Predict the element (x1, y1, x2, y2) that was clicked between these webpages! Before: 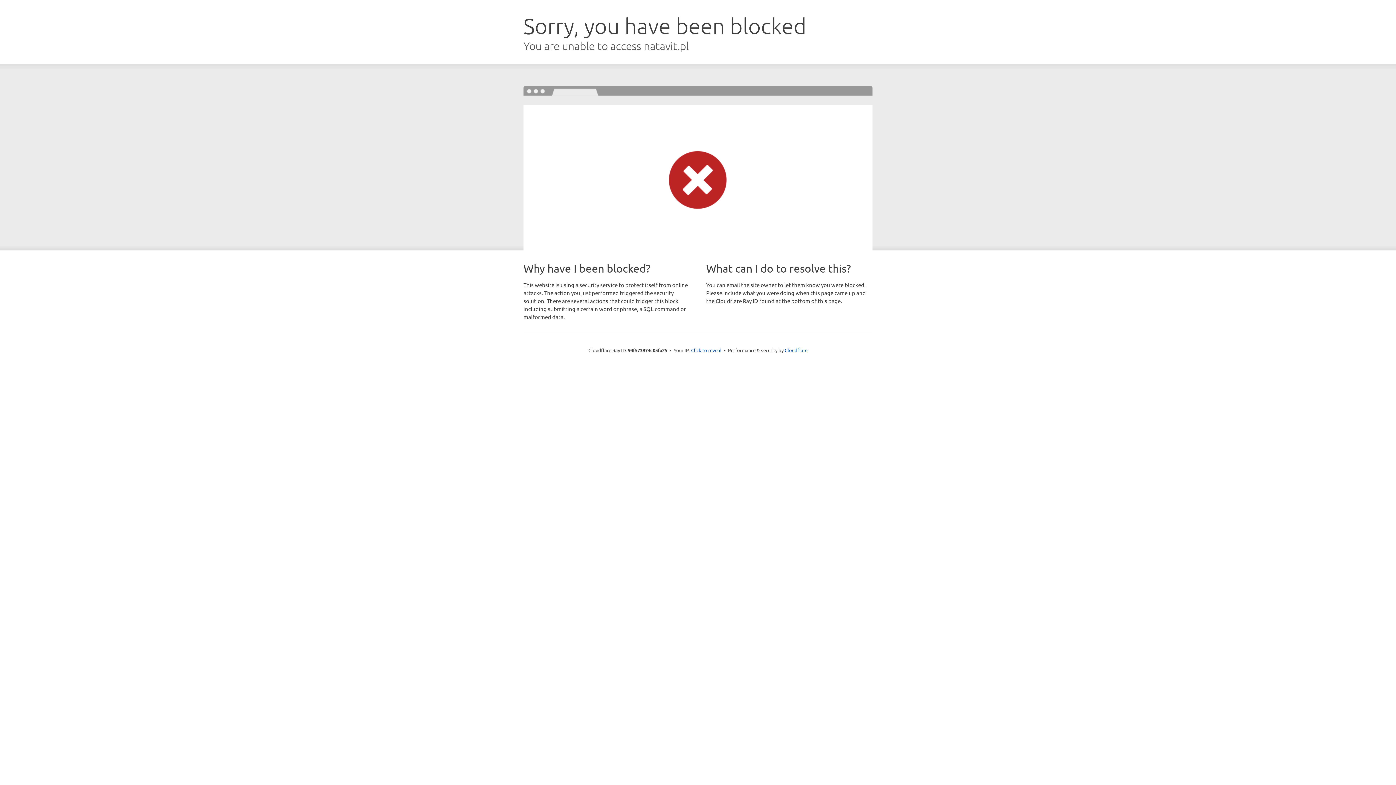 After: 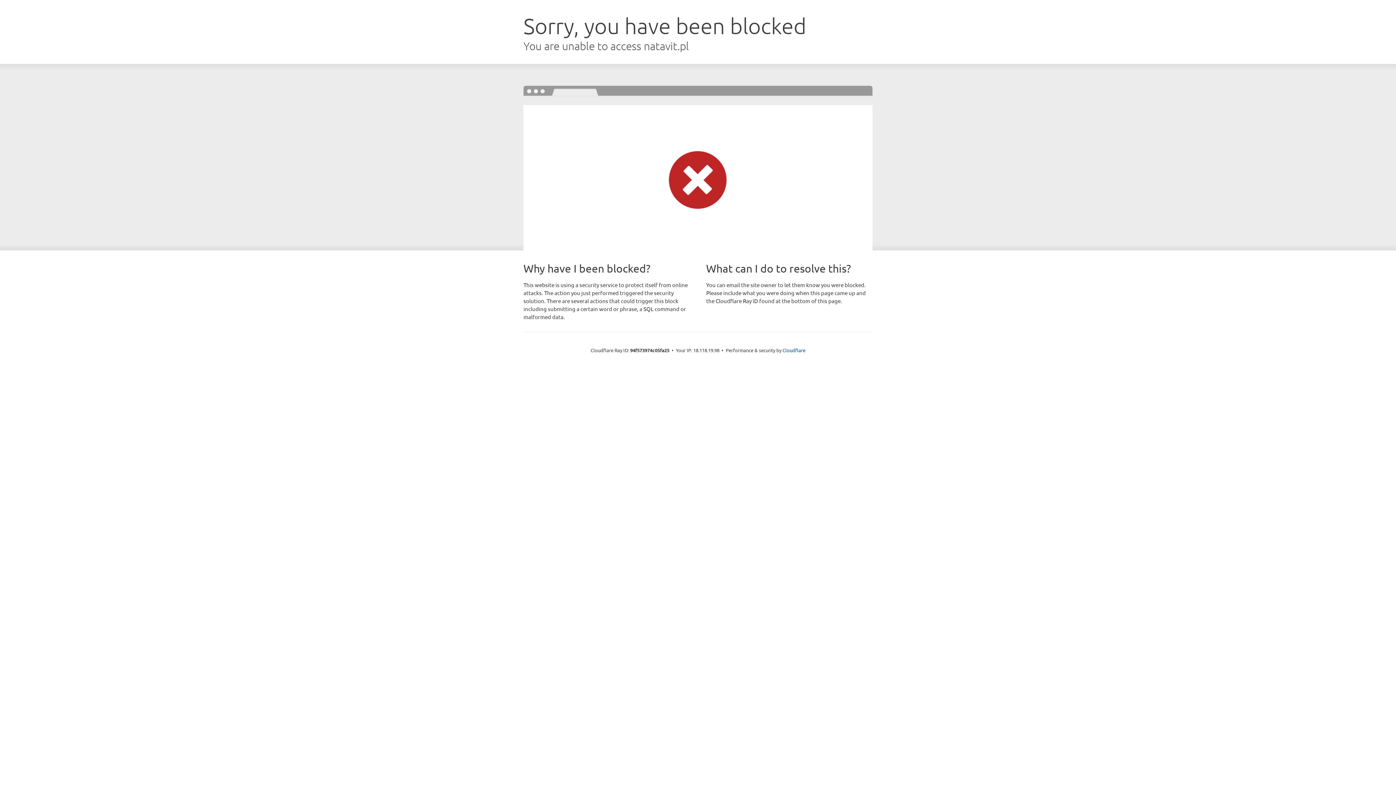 Action: bbox: (691, 346, 721, 353) label: Click to reveal